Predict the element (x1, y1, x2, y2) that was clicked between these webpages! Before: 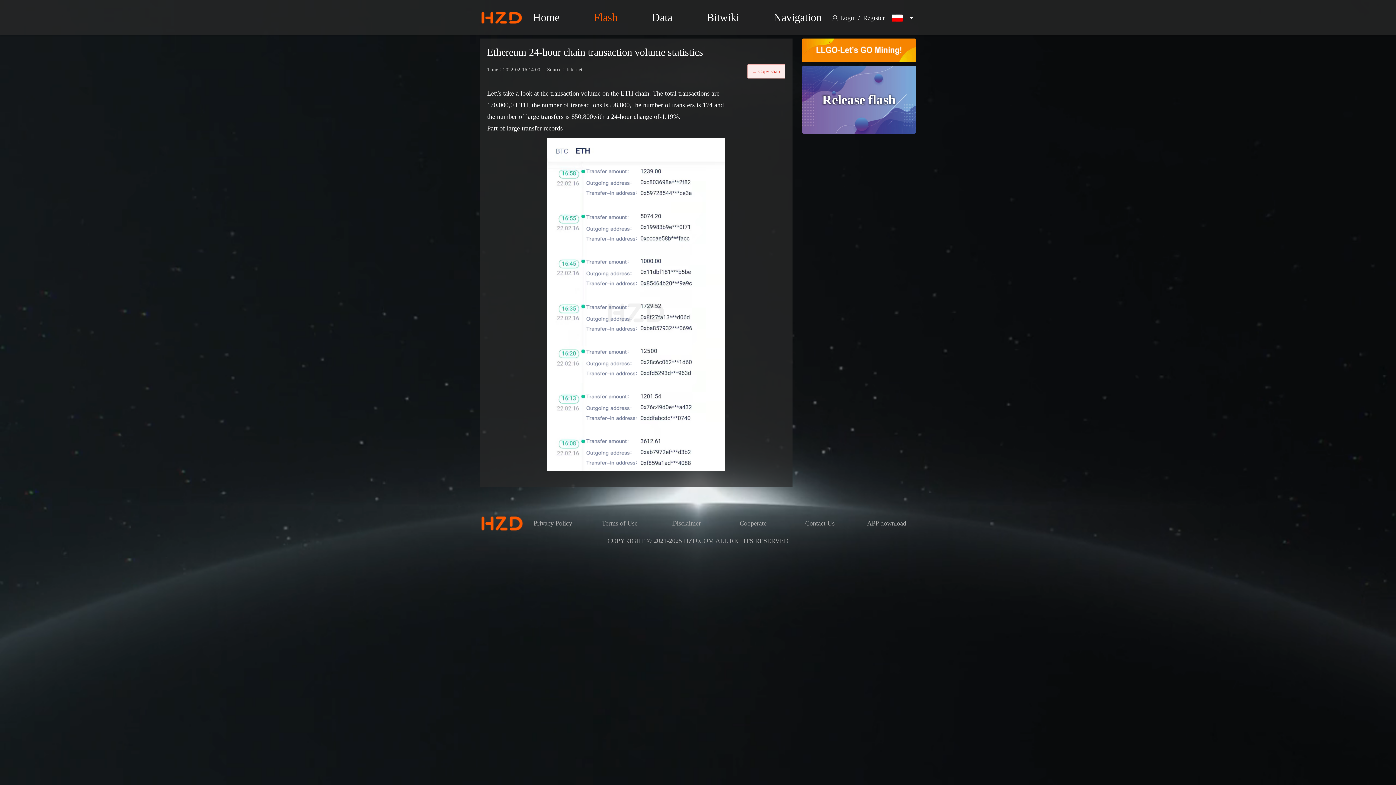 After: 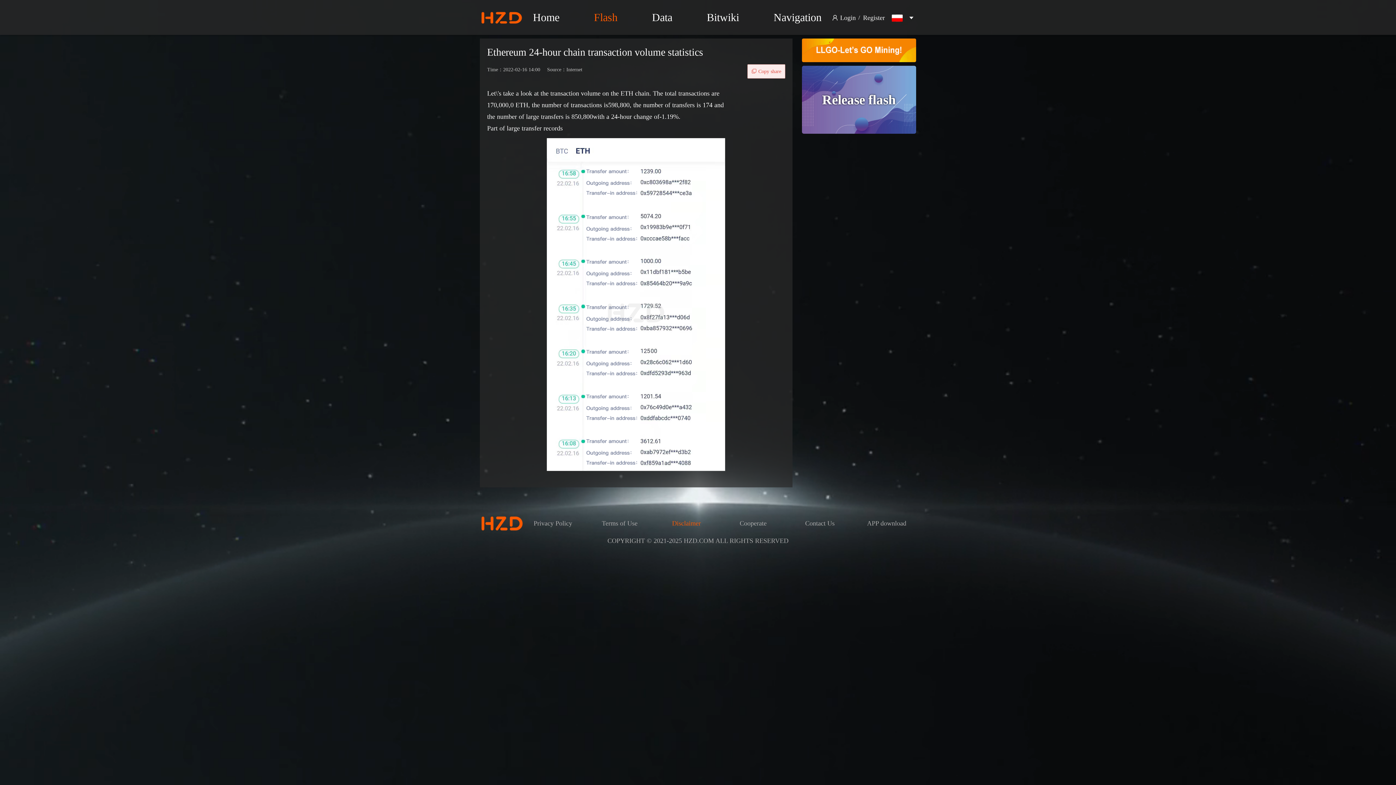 Action: label: Disclaimer bbox: (657, 520, 716, 527)